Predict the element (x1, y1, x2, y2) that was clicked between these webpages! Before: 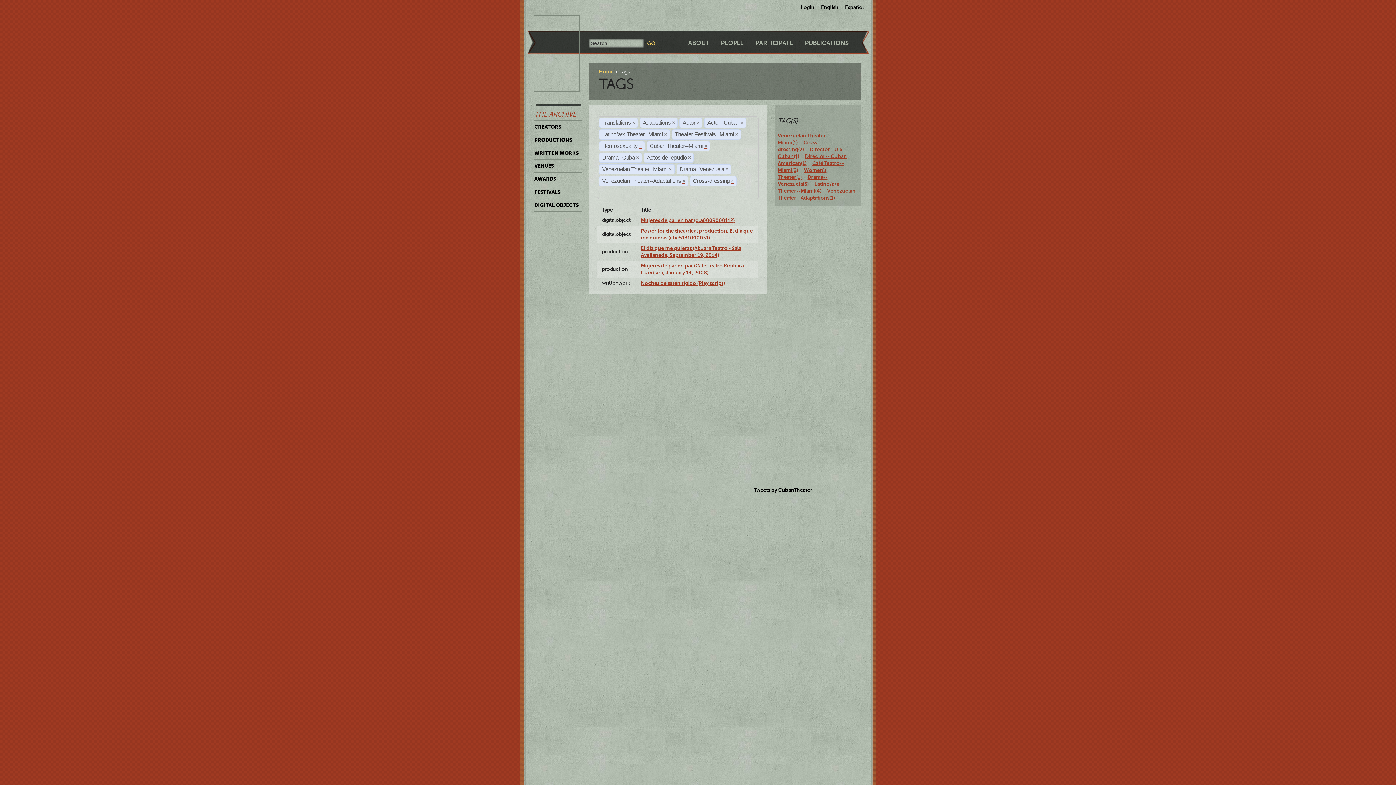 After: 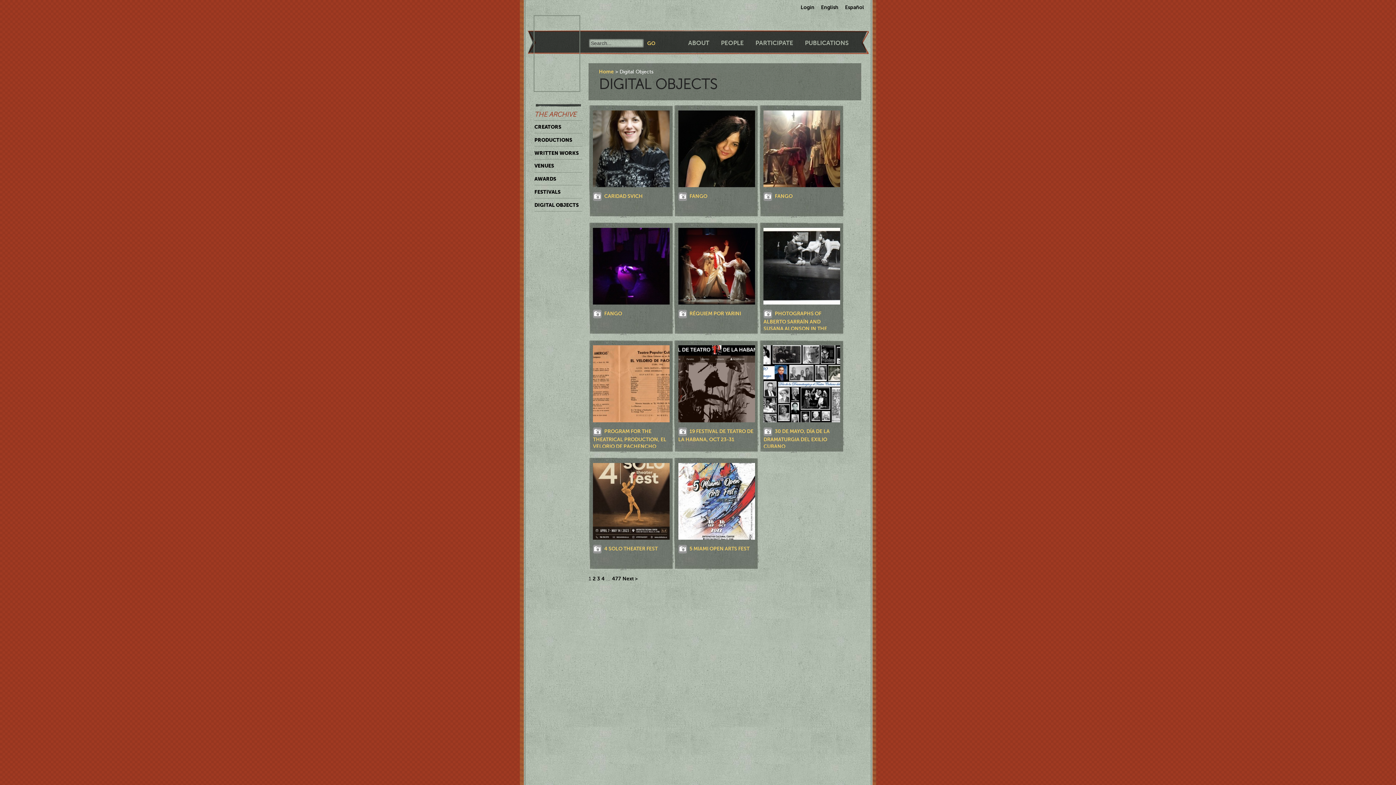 Action: bbox: (534, 198, 582, 211) label: DIGITAL OBJECTS